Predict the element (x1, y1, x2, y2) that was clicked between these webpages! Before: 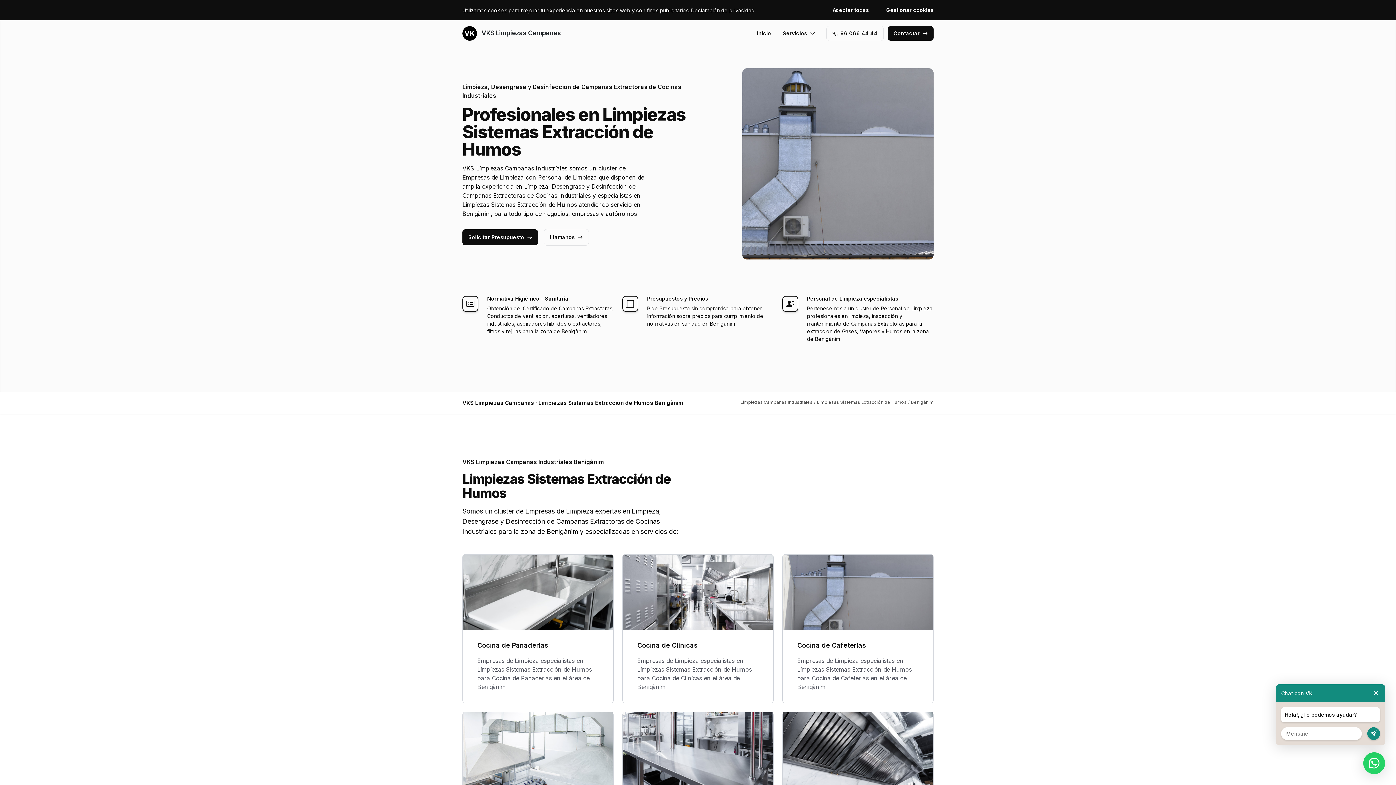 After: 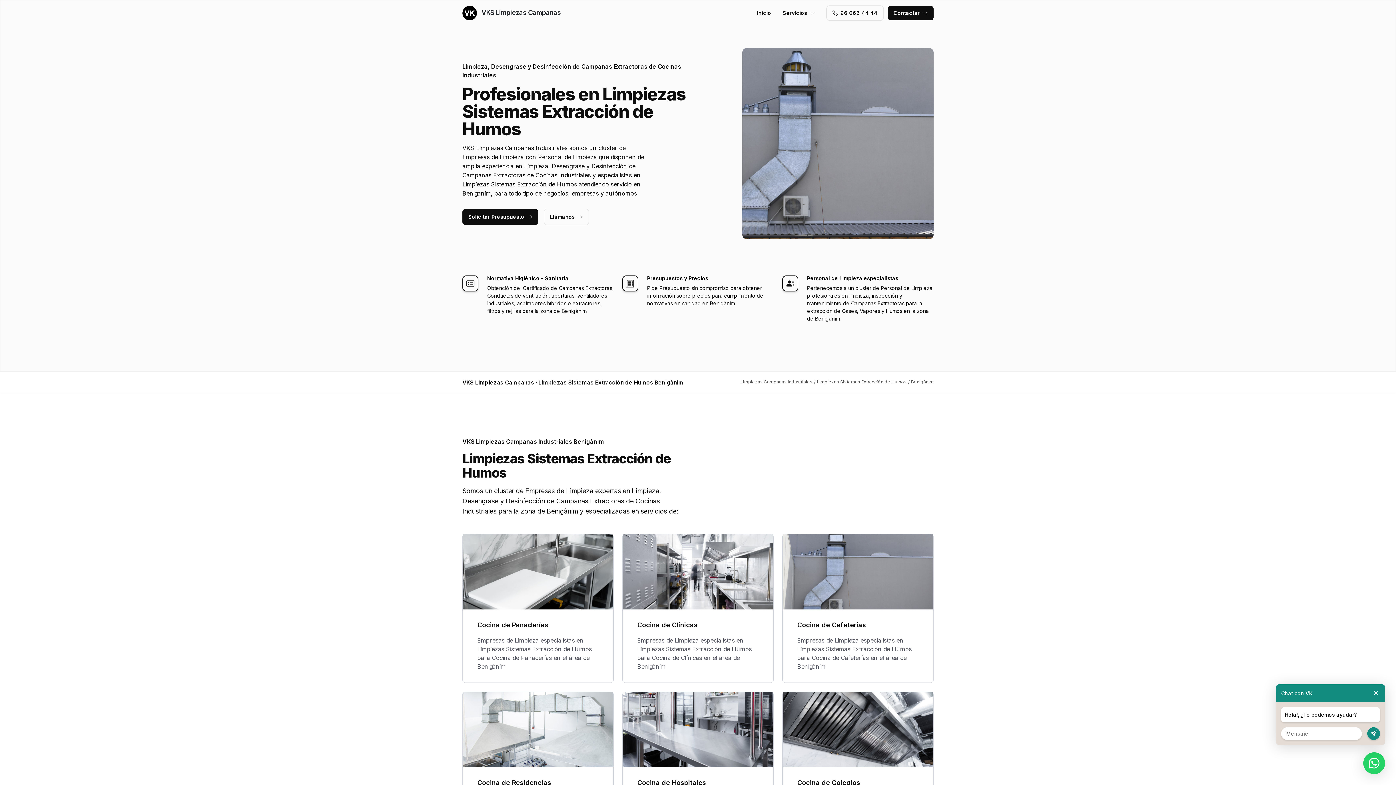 Action: label: Aceptar todas bbox: (832, 2, 874, 17)